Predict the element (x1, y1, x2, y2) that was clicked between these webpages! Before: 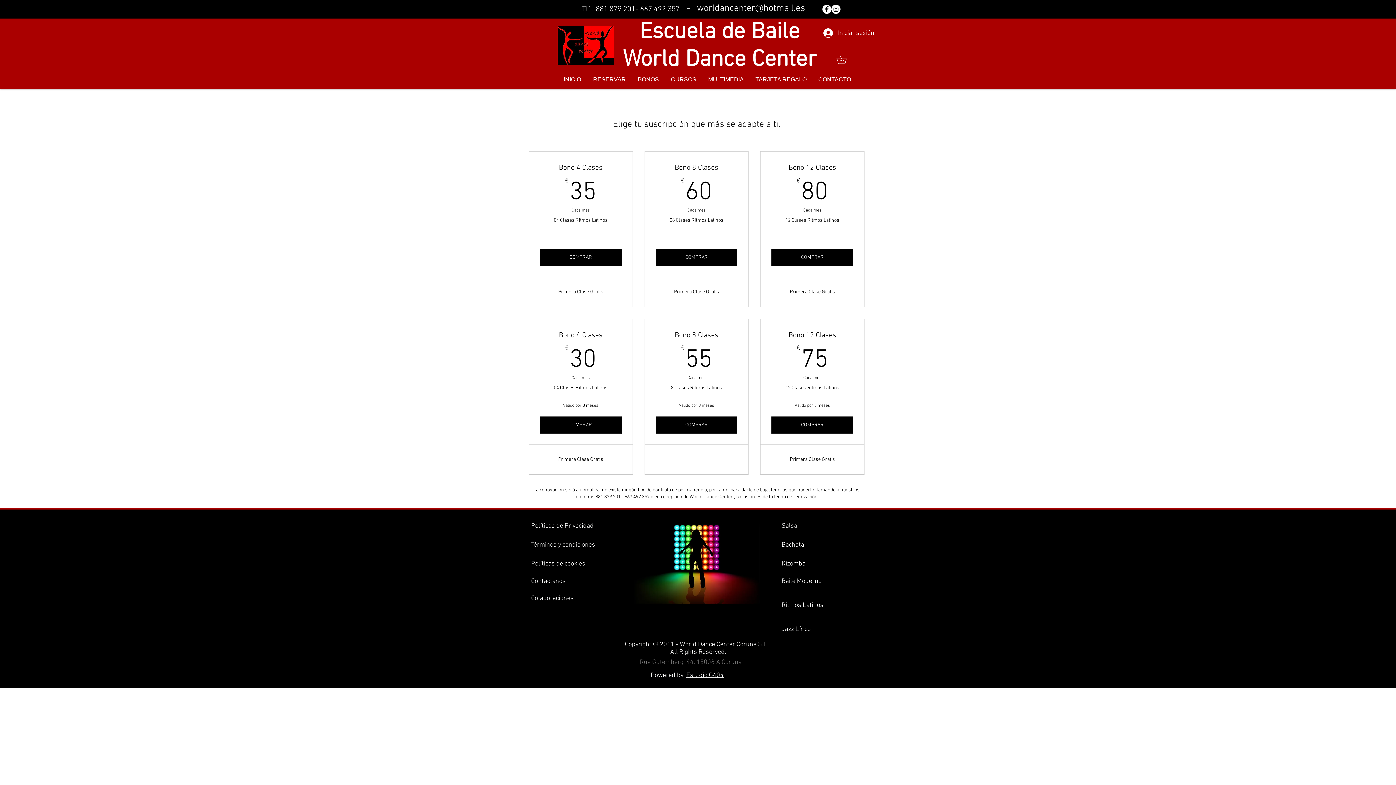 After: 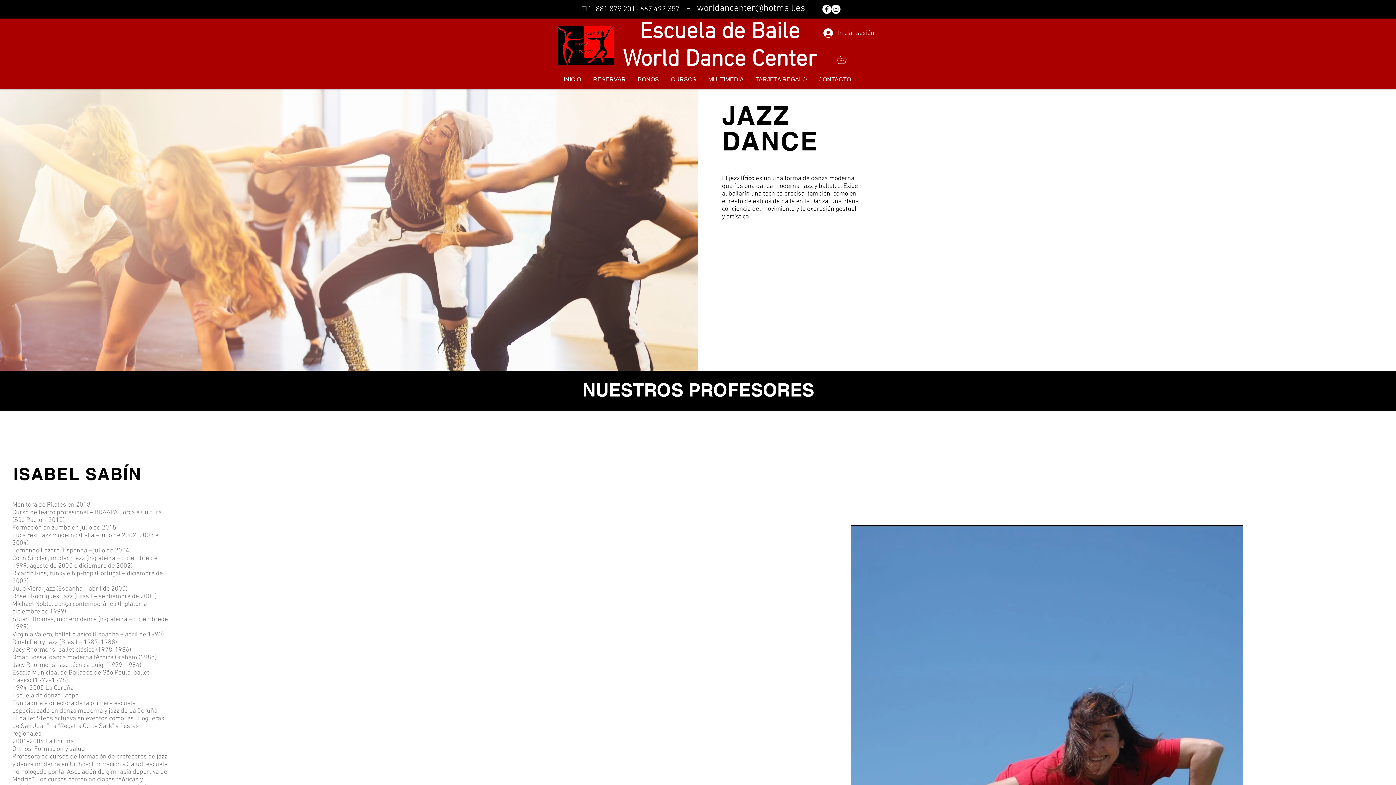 Action: bbox: (781, 625, 810, 633) label: Jazz Lírico